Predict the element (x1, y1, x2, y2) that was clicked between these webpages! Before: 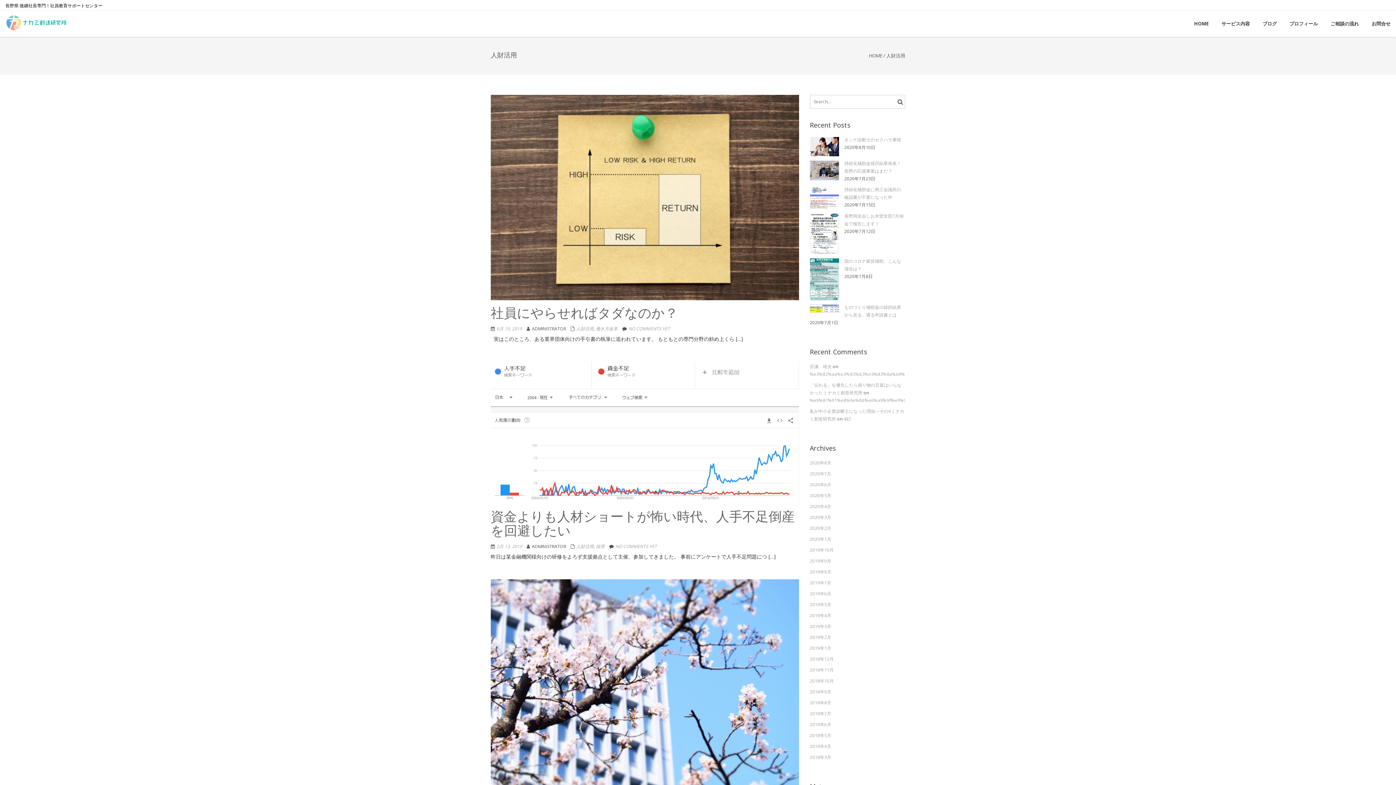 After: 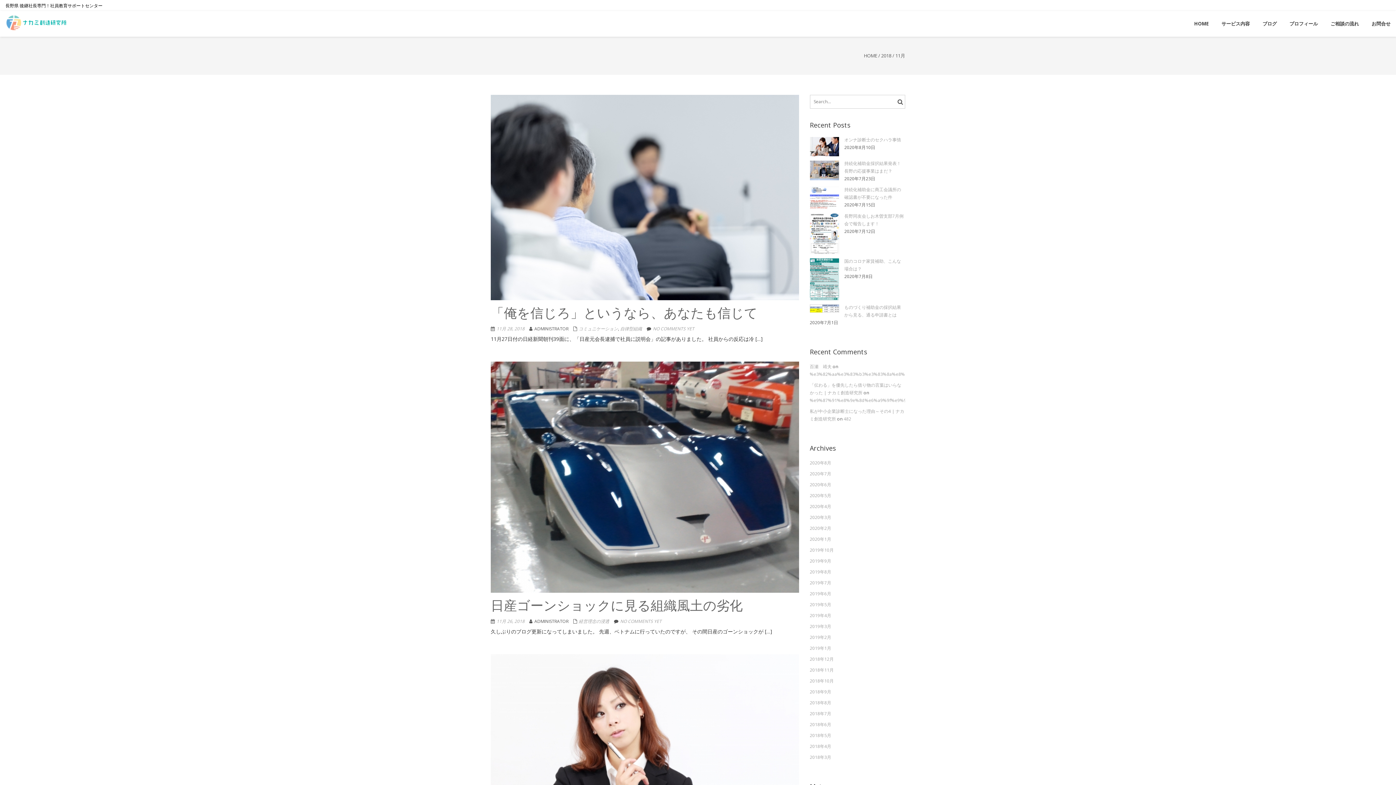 Action: bbox: (810, 666, 834, 674) label: 2018年11月